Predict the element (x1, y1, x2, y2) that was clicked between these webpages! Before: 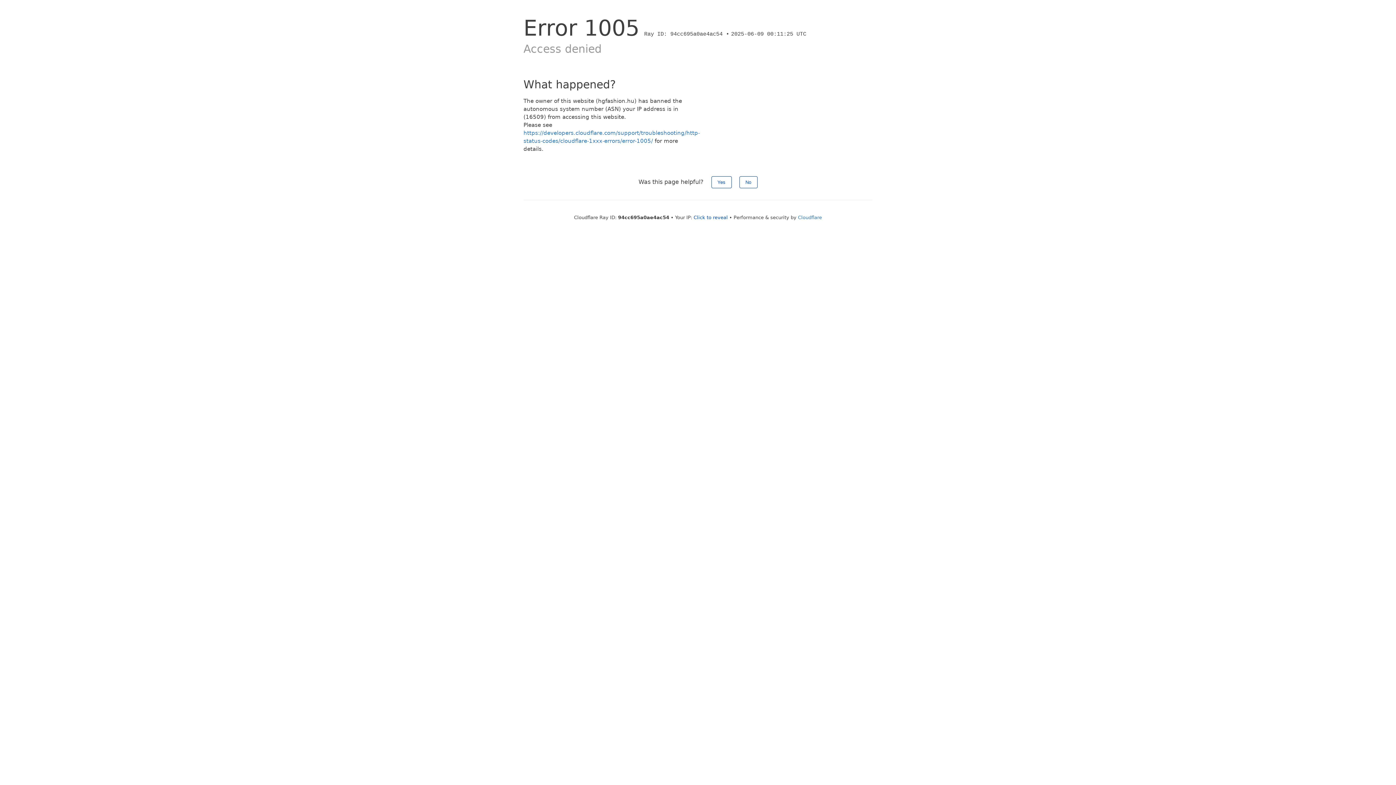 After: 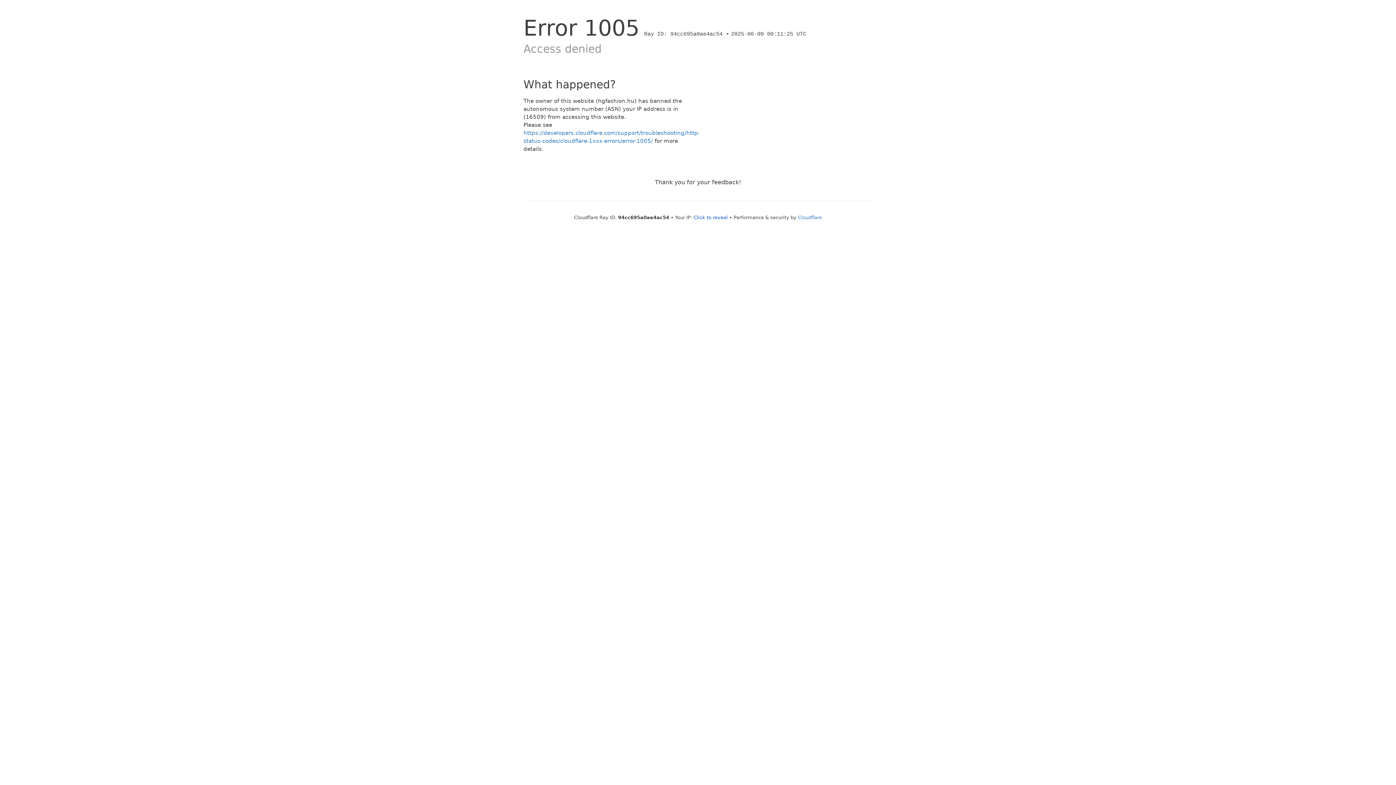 Action: label: No bbox: (739, 176, 757, 188)